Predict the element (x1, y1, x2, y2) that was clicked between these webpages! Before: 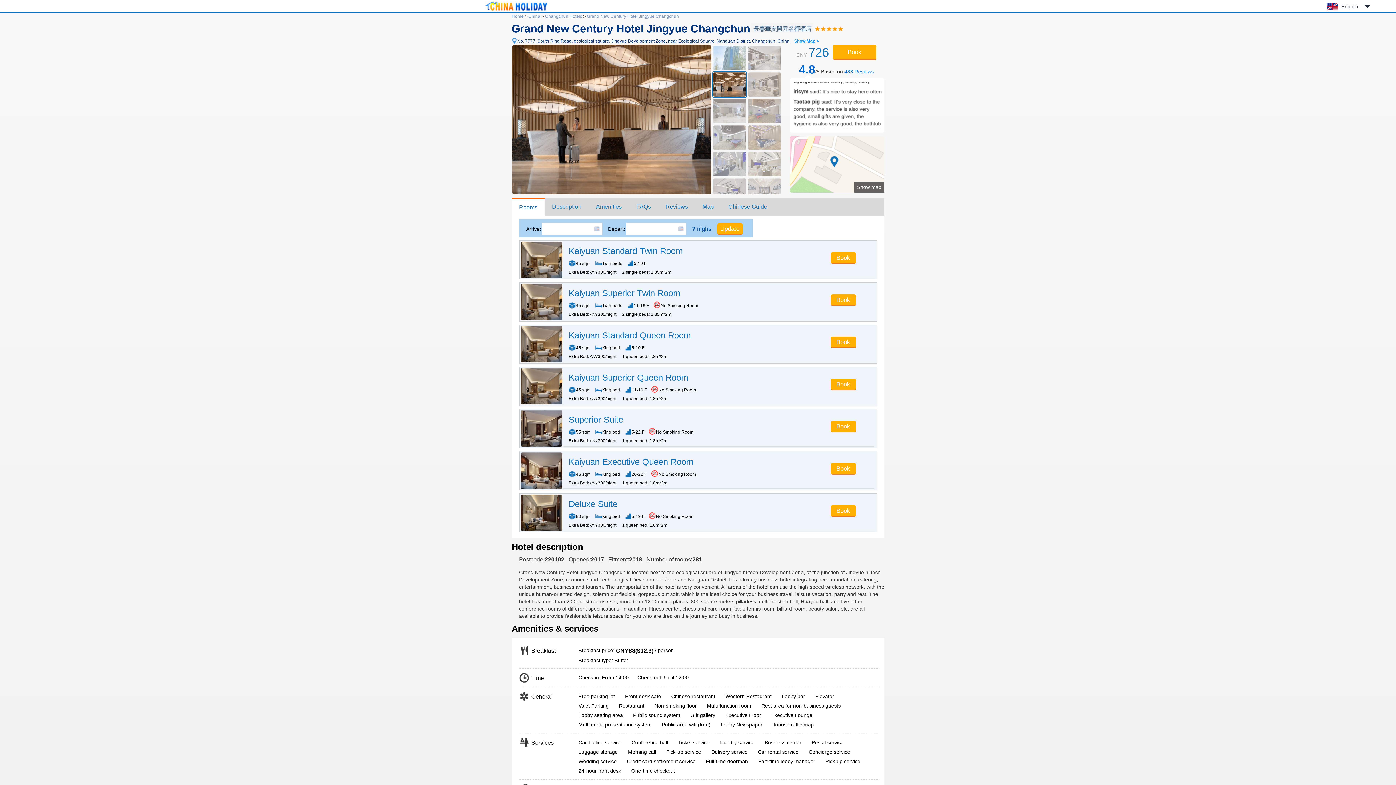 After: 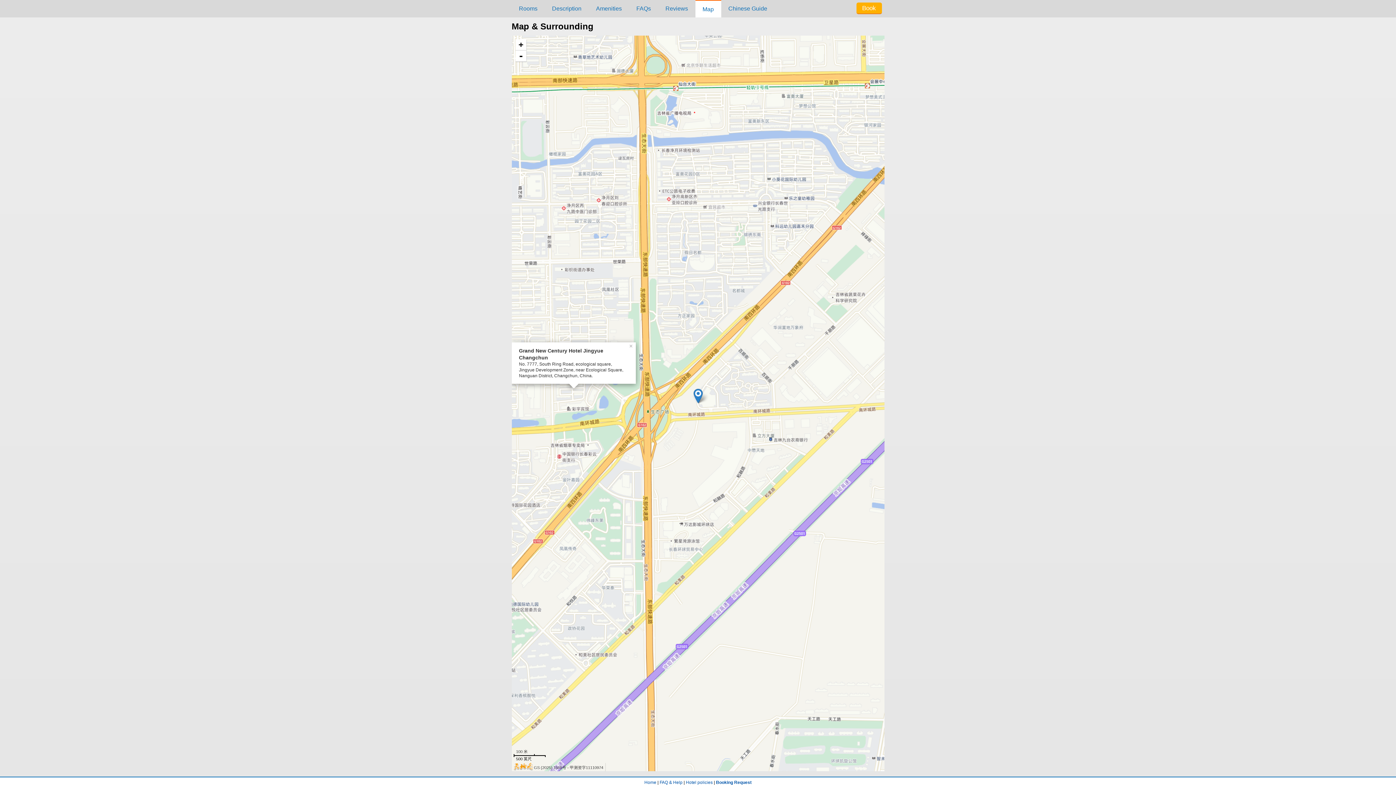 Action: label: Map bbox: (695, 198, 721, 215)